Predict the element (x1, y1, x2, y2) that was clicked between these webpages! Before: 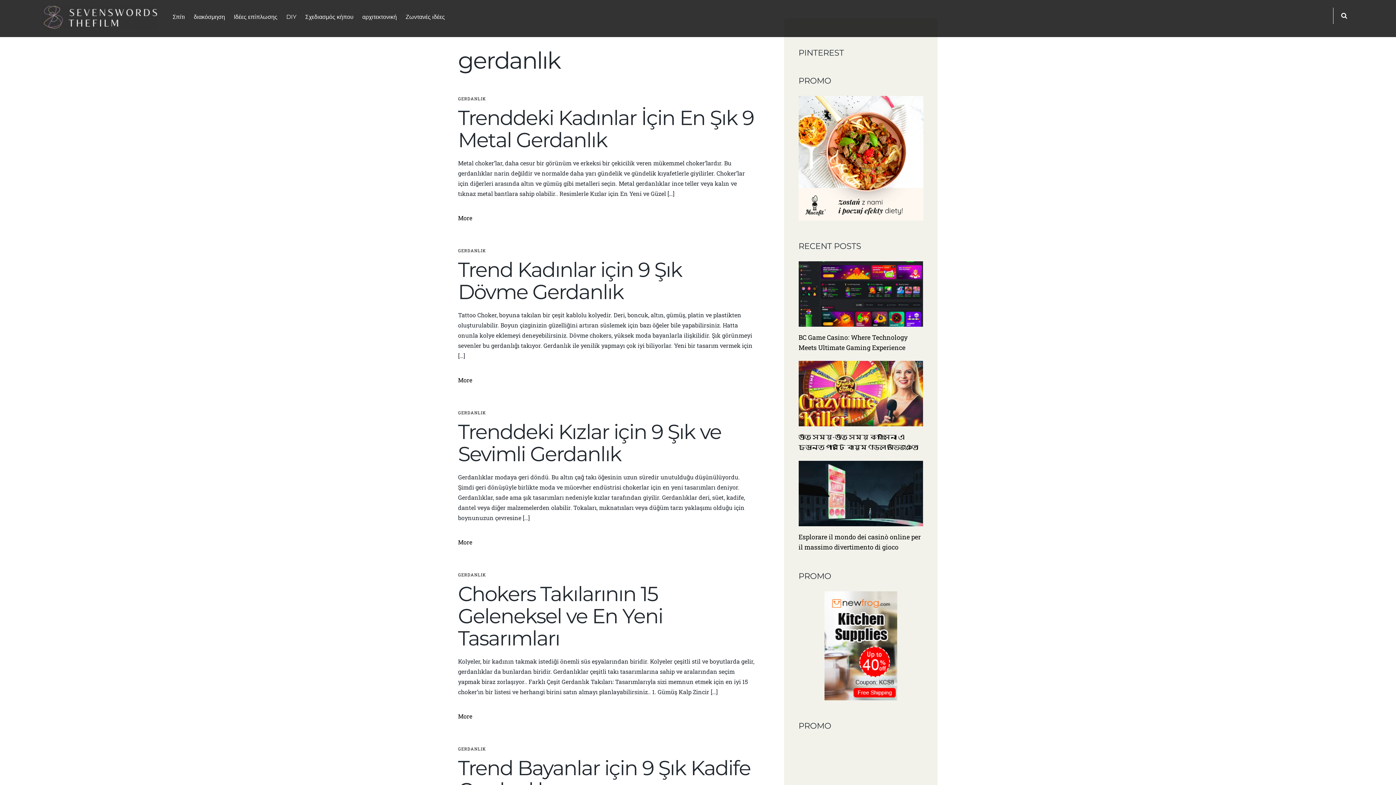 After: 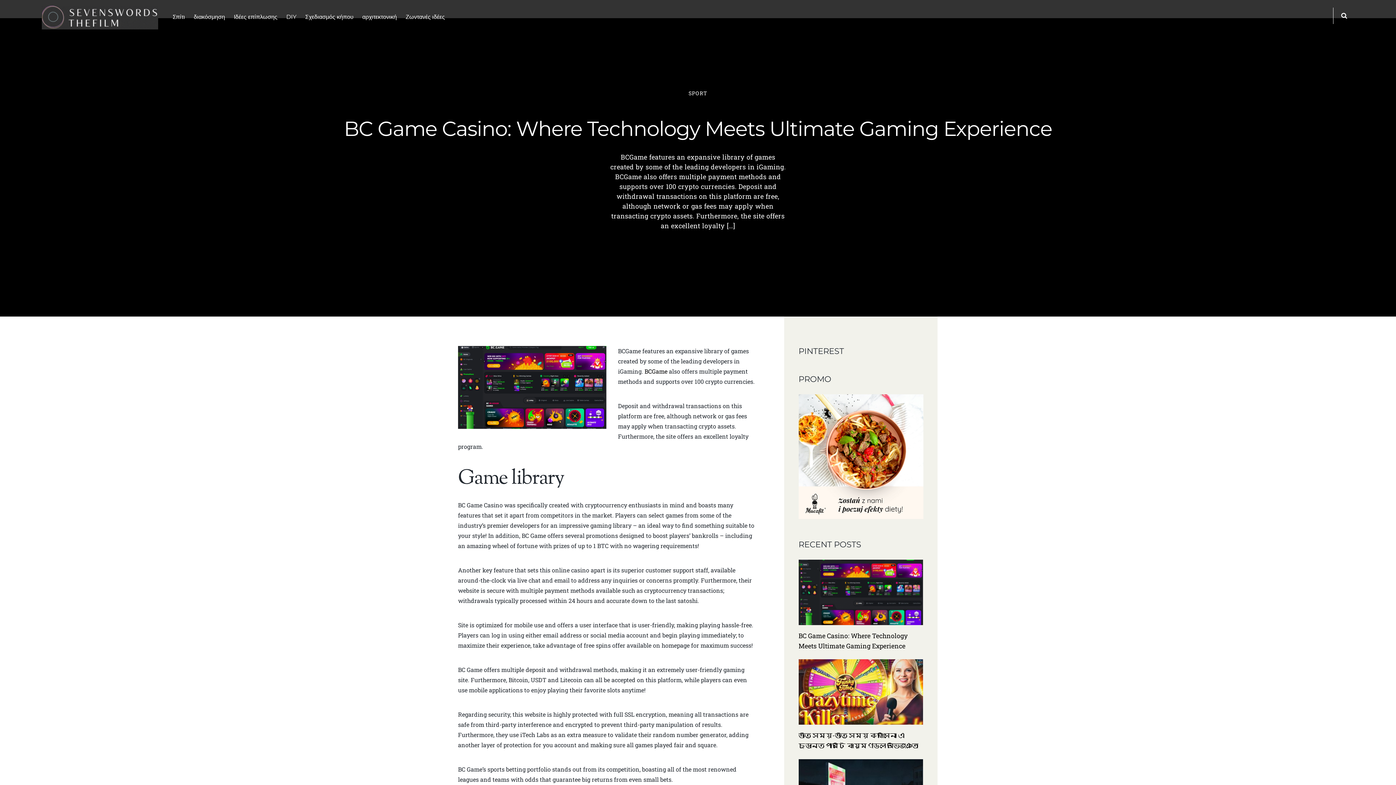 Action: label: BC Game Casino: Where Technology Meets Ultimate Gaming Experience bbox: (798, 332, 923, 352)